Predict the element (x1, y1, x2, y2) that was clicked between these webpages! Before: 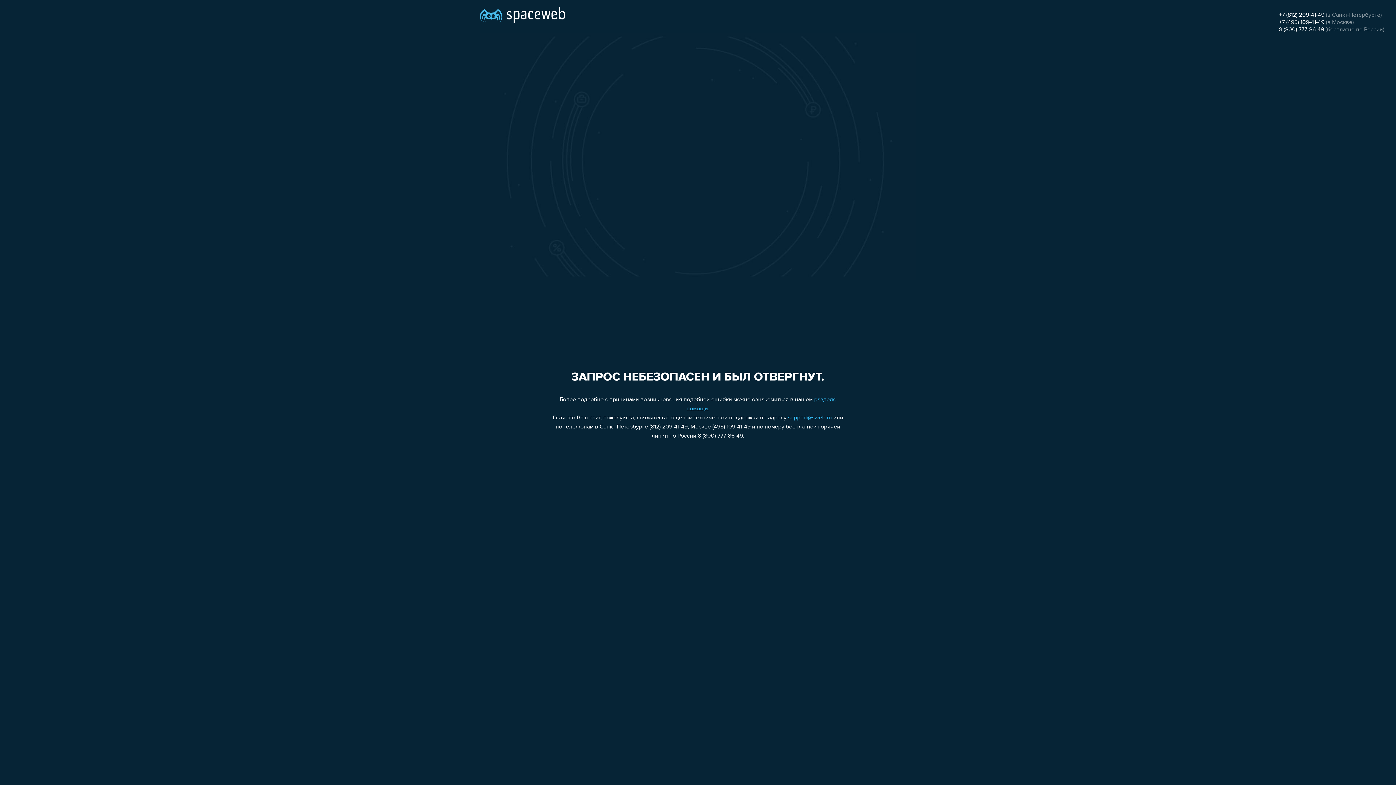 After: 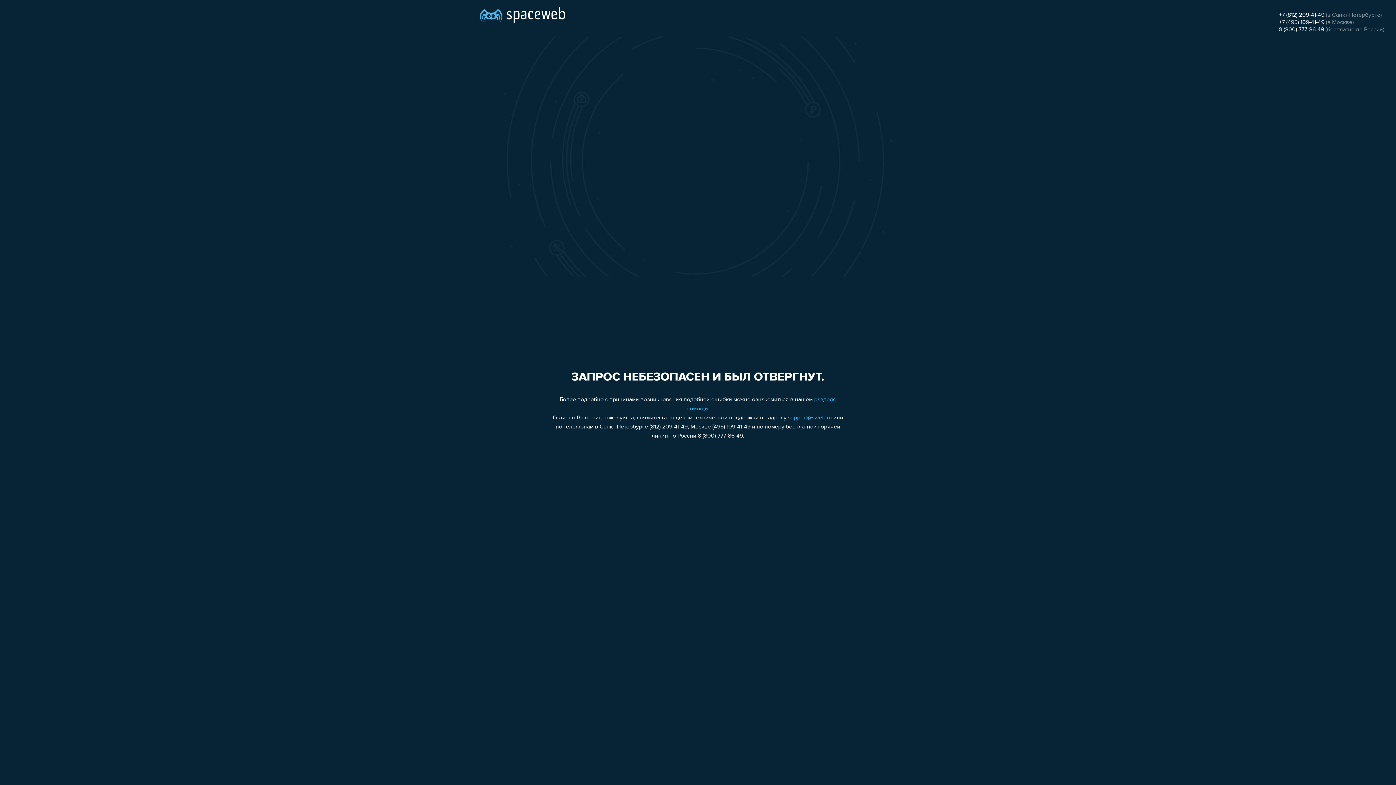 Action: bbox: (788, 415, 832, 421) label: support@sweb.ru